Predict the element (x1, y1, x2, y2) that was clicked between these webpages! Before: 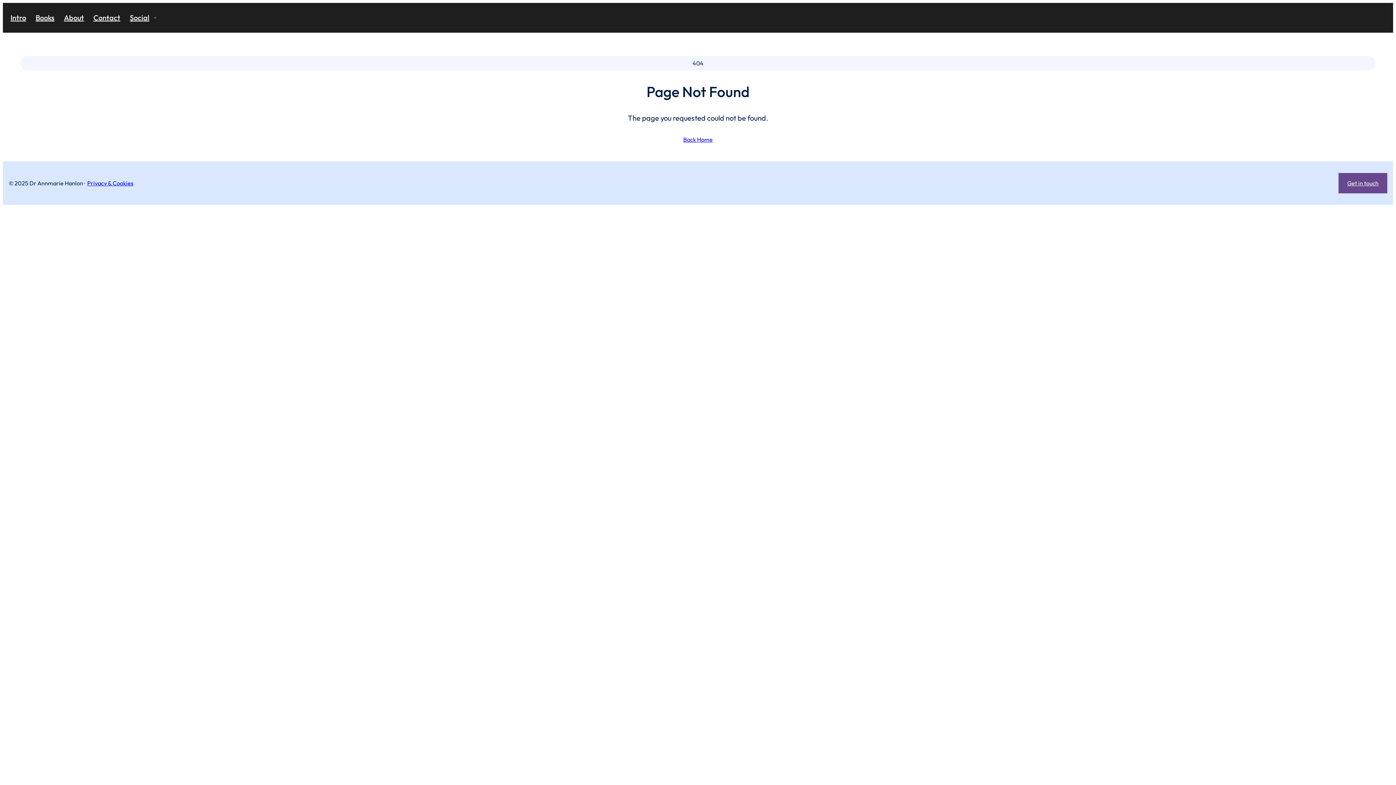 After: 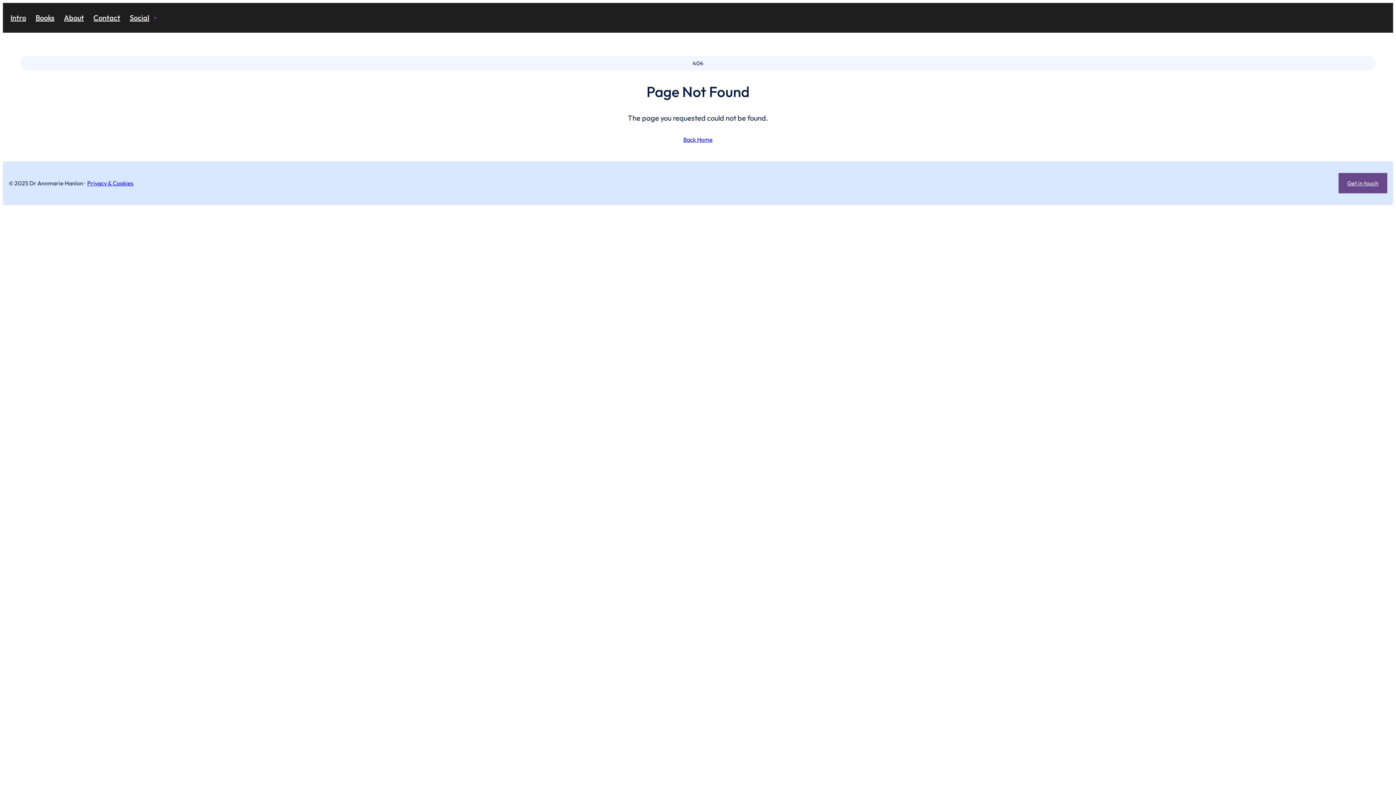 Action: bbox: (91, 8, 122, 26) label: Contact